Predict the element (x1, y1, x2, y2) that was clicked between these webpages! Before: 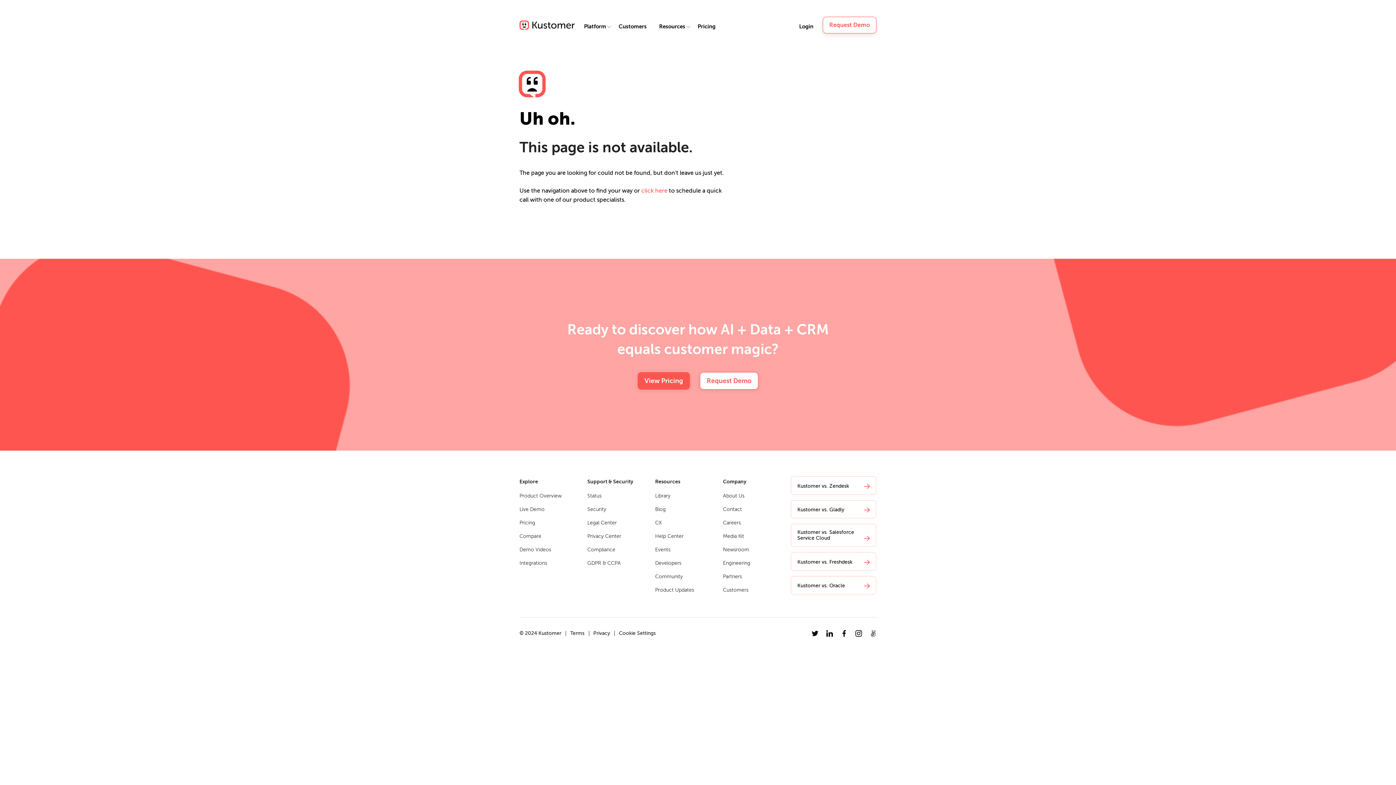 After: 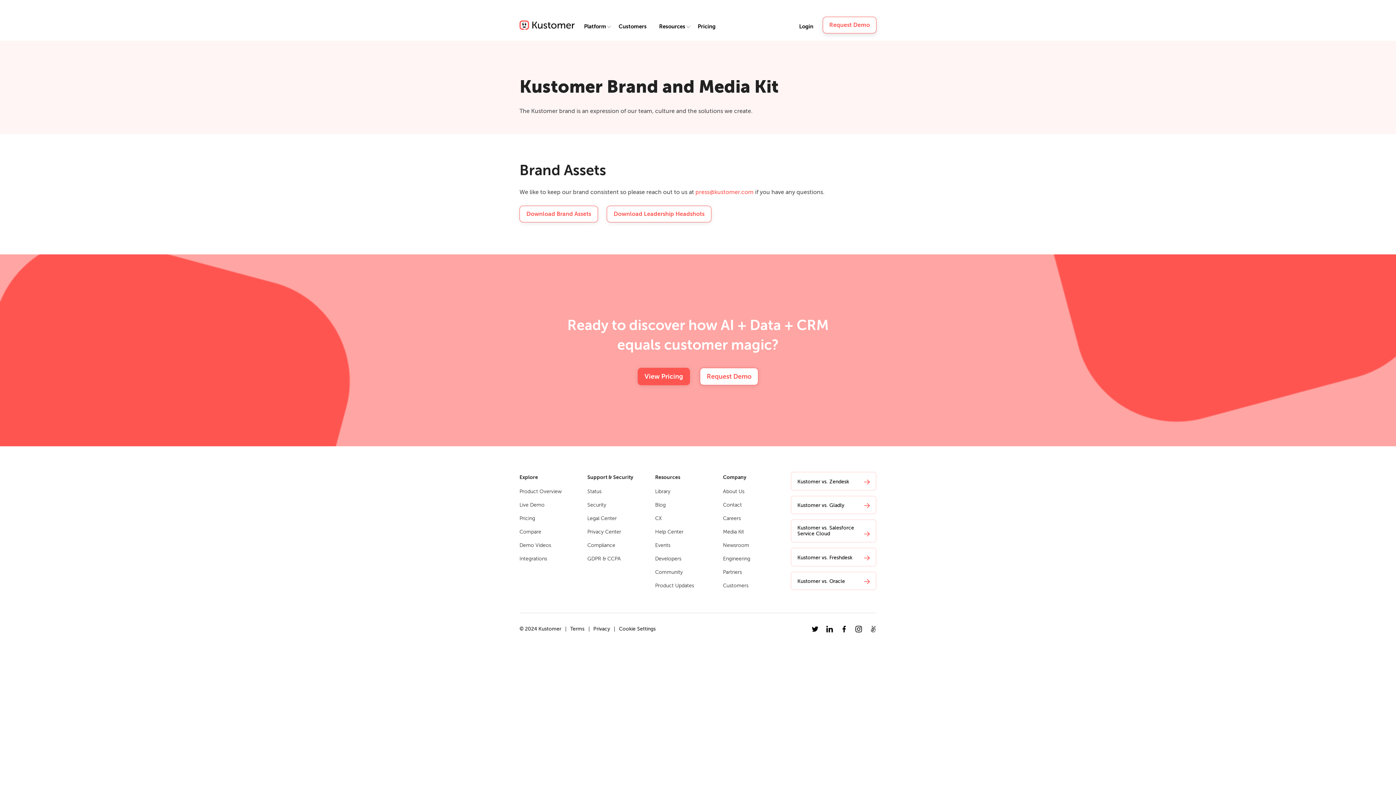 Action: bbox: (723, 531, 791, 541) label: Media Kit